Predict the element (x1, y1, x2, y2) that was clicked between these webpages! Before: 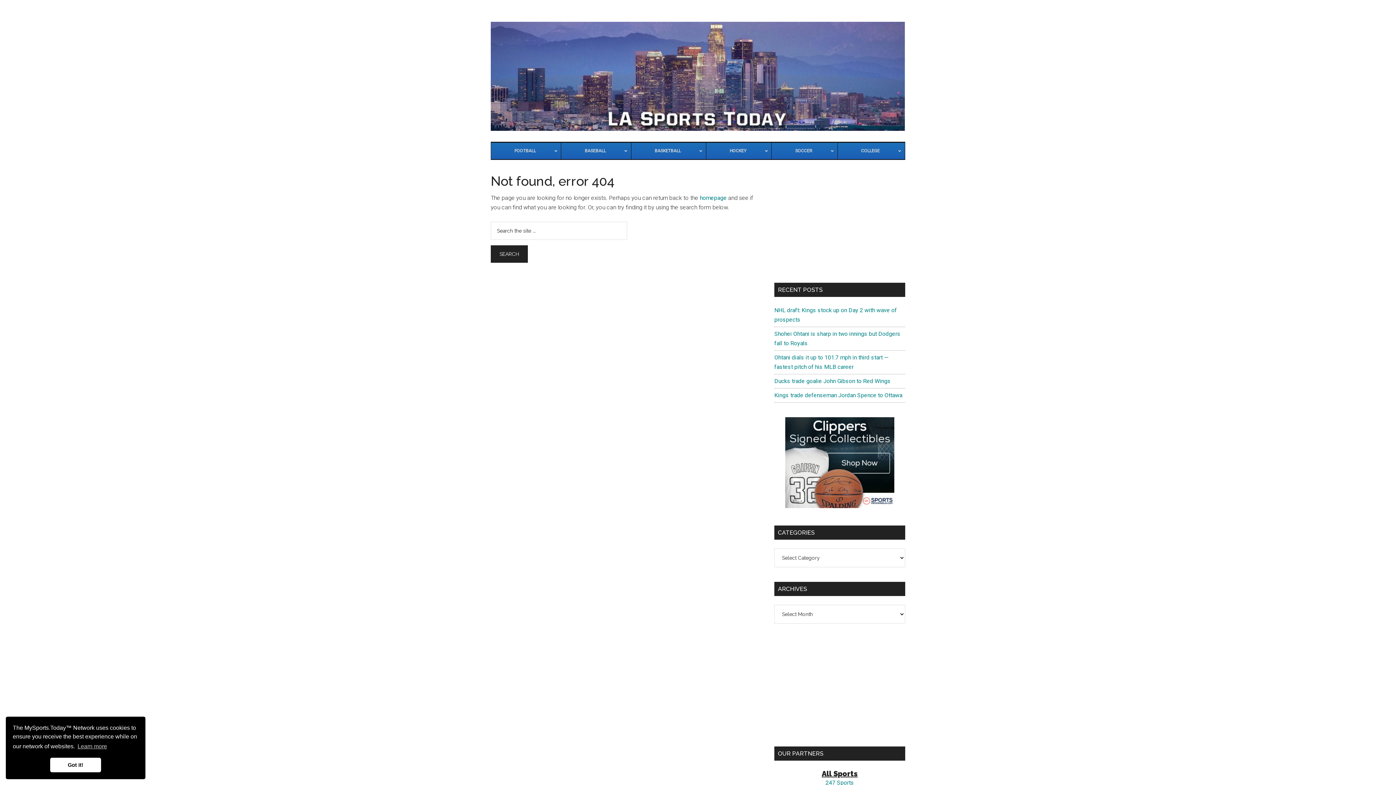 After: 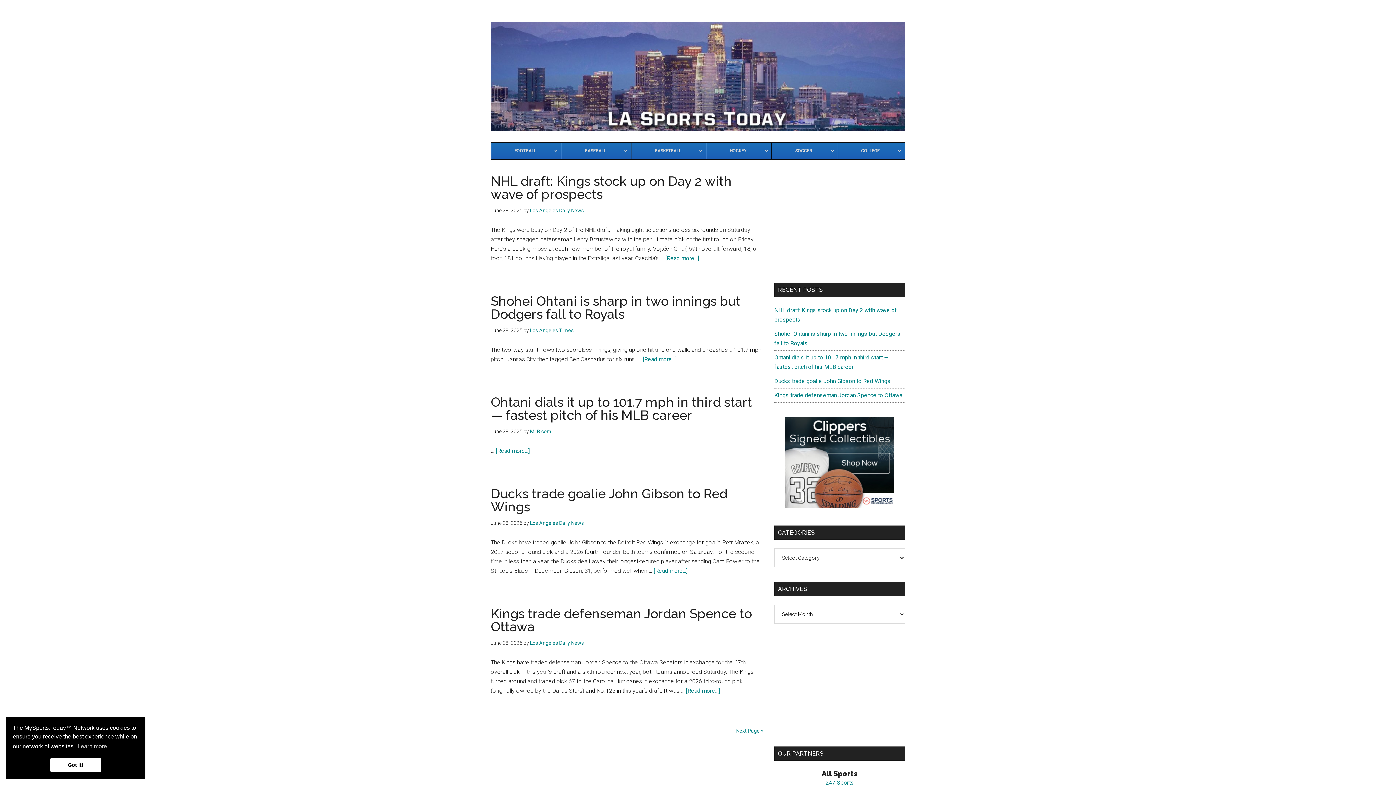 Action: label: LA Sports Today bbox: (490, 21, 905, 130)